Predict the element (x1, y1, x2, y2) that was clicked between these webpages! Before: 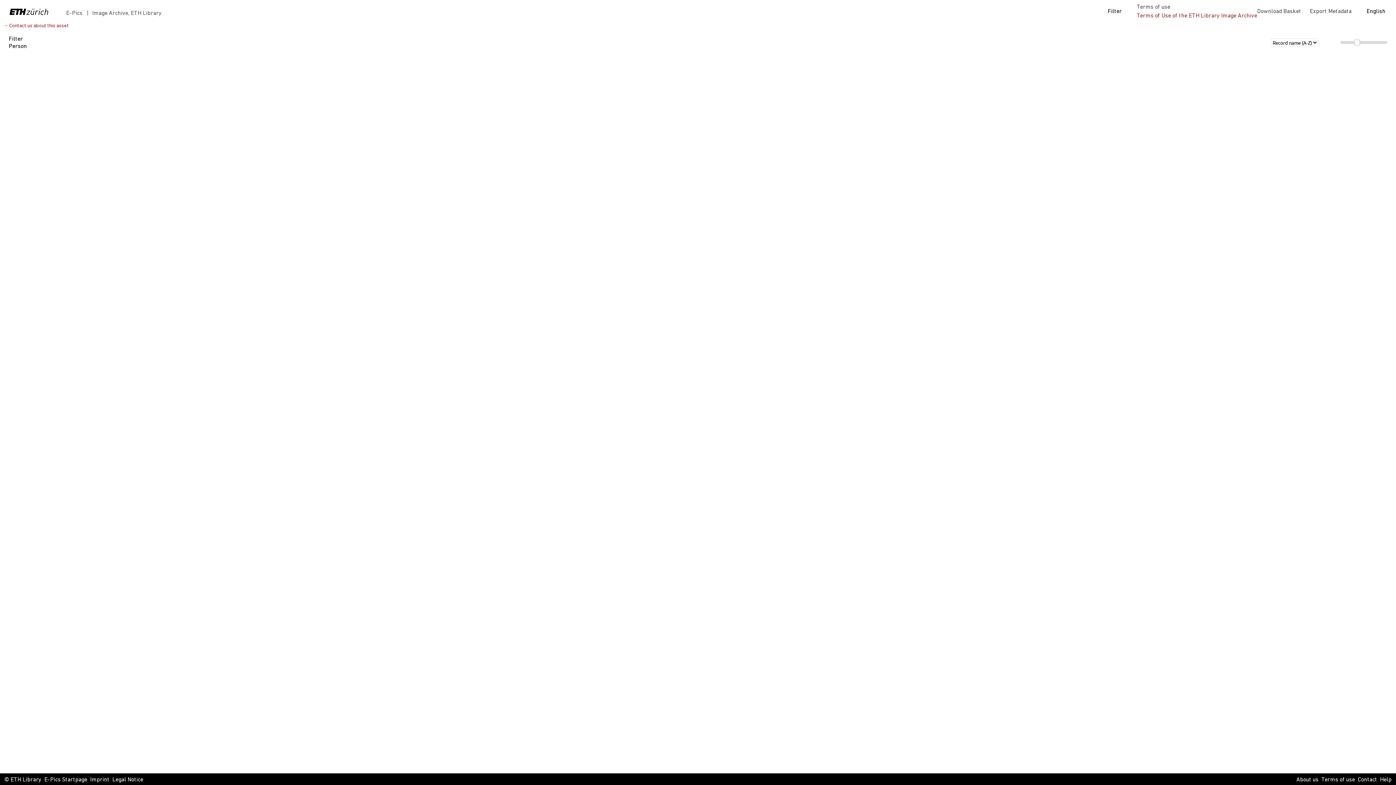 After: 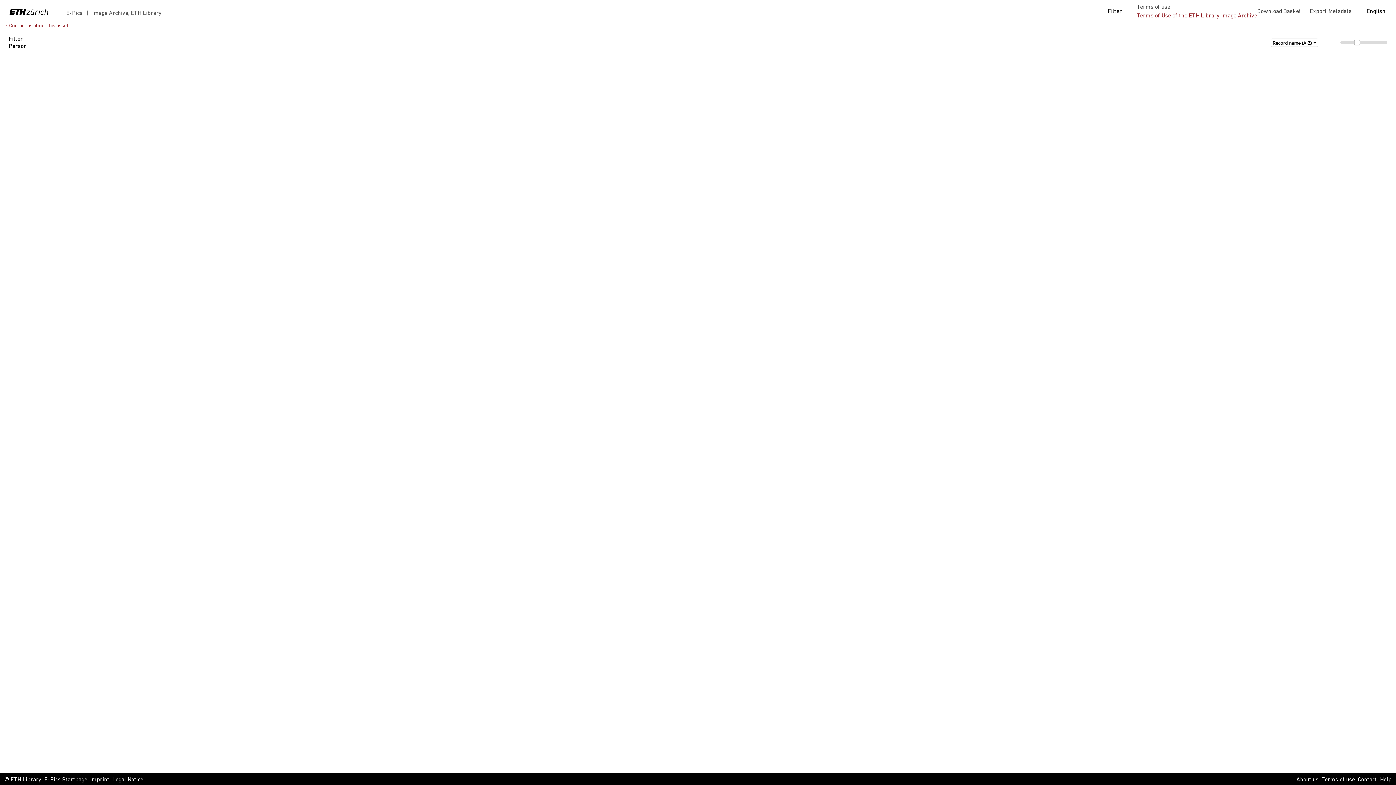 Action: bbox: (1380, 776, 1392, 784) label: Help